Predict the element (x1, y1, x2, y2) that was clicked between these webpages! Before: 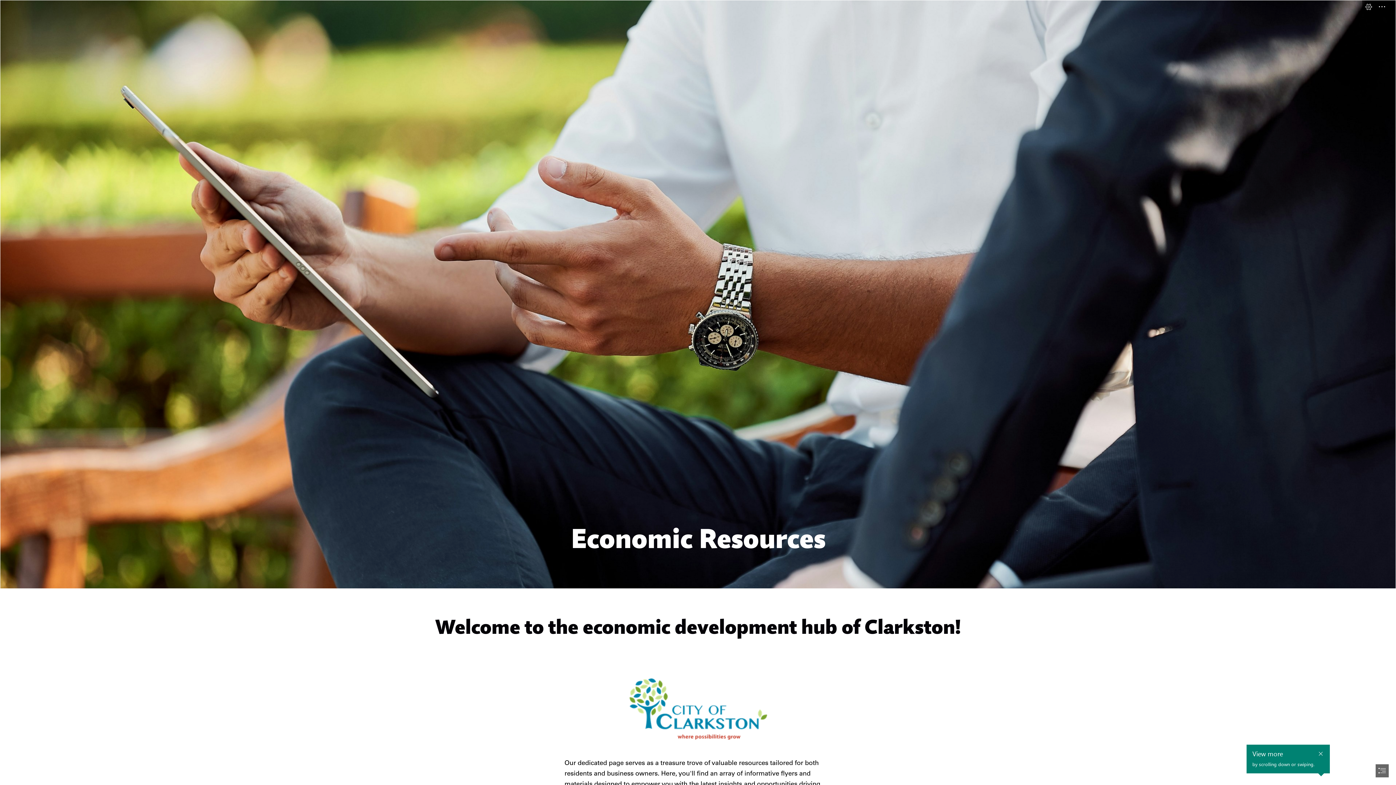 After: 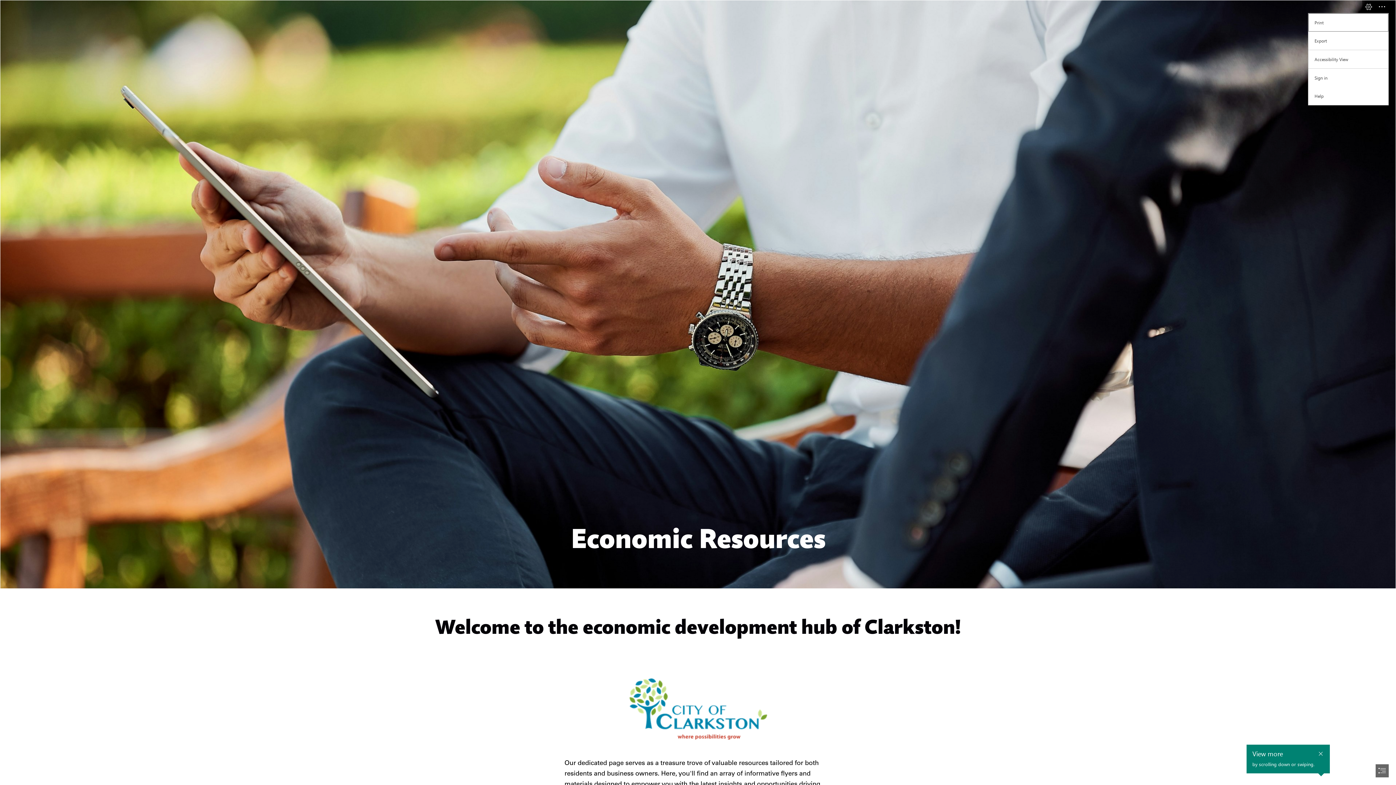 Action: label: More Sway options bbox: (1376, 0, 1389, 13)